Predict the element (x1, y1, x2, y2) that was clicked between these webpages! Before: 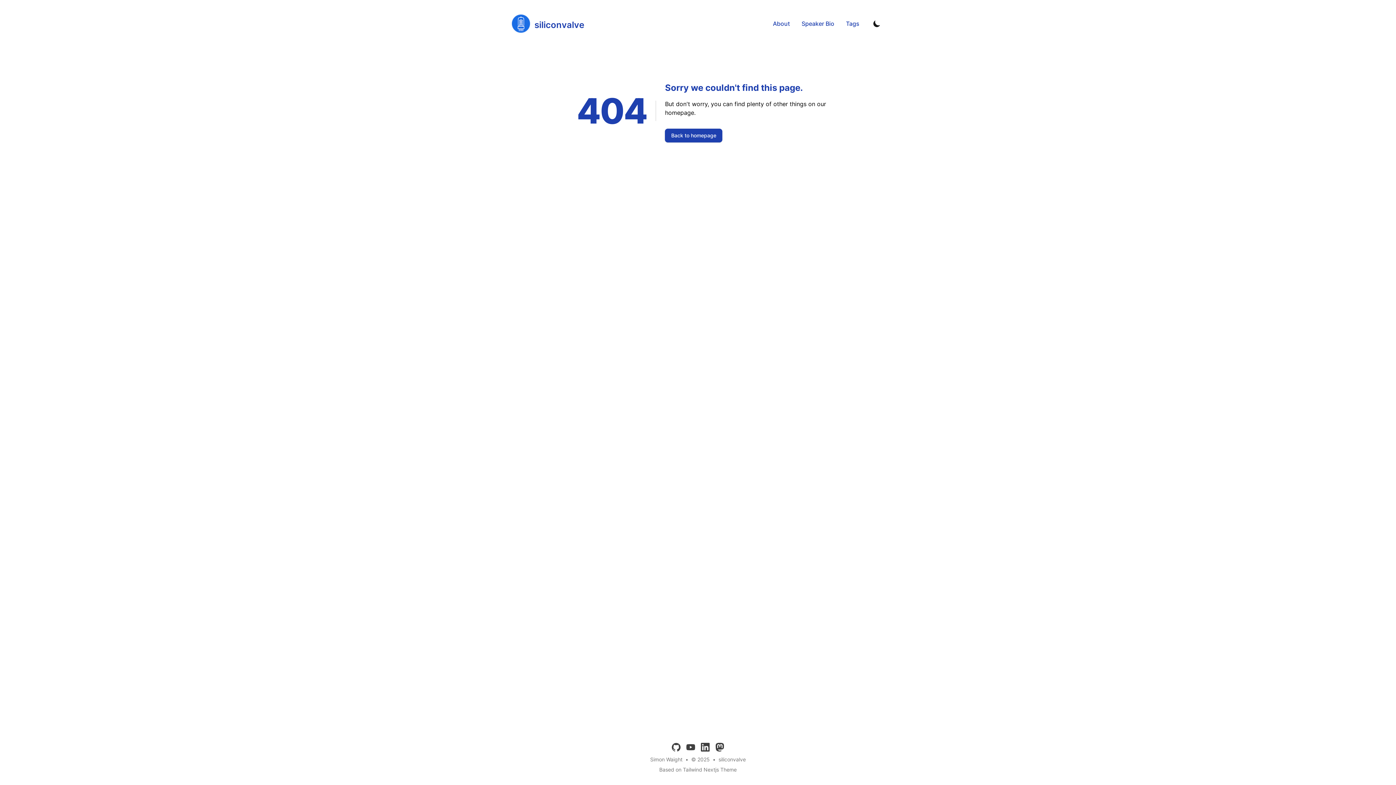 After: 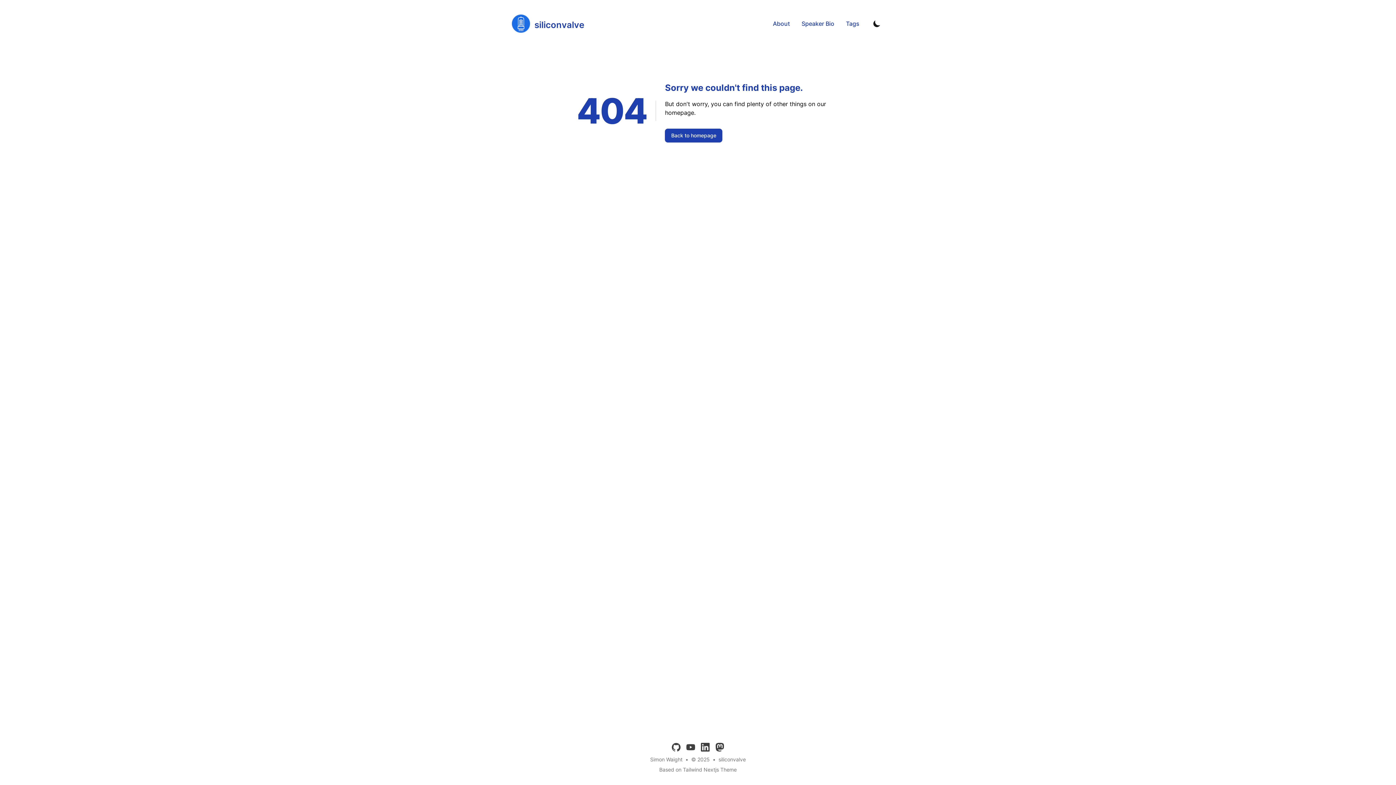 Action: bbox: (659, 766, 736, 773) label: Based on Tailwind Nextjs Theme